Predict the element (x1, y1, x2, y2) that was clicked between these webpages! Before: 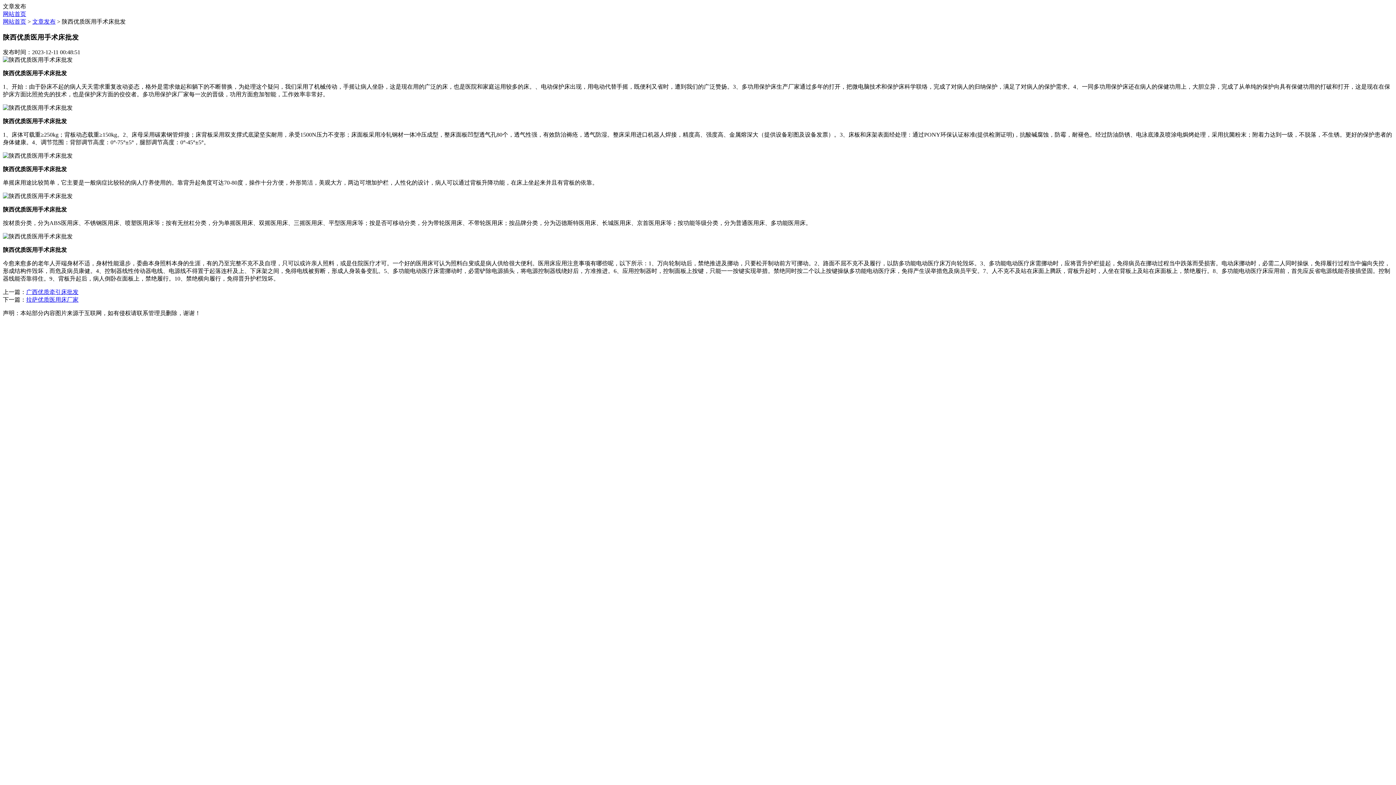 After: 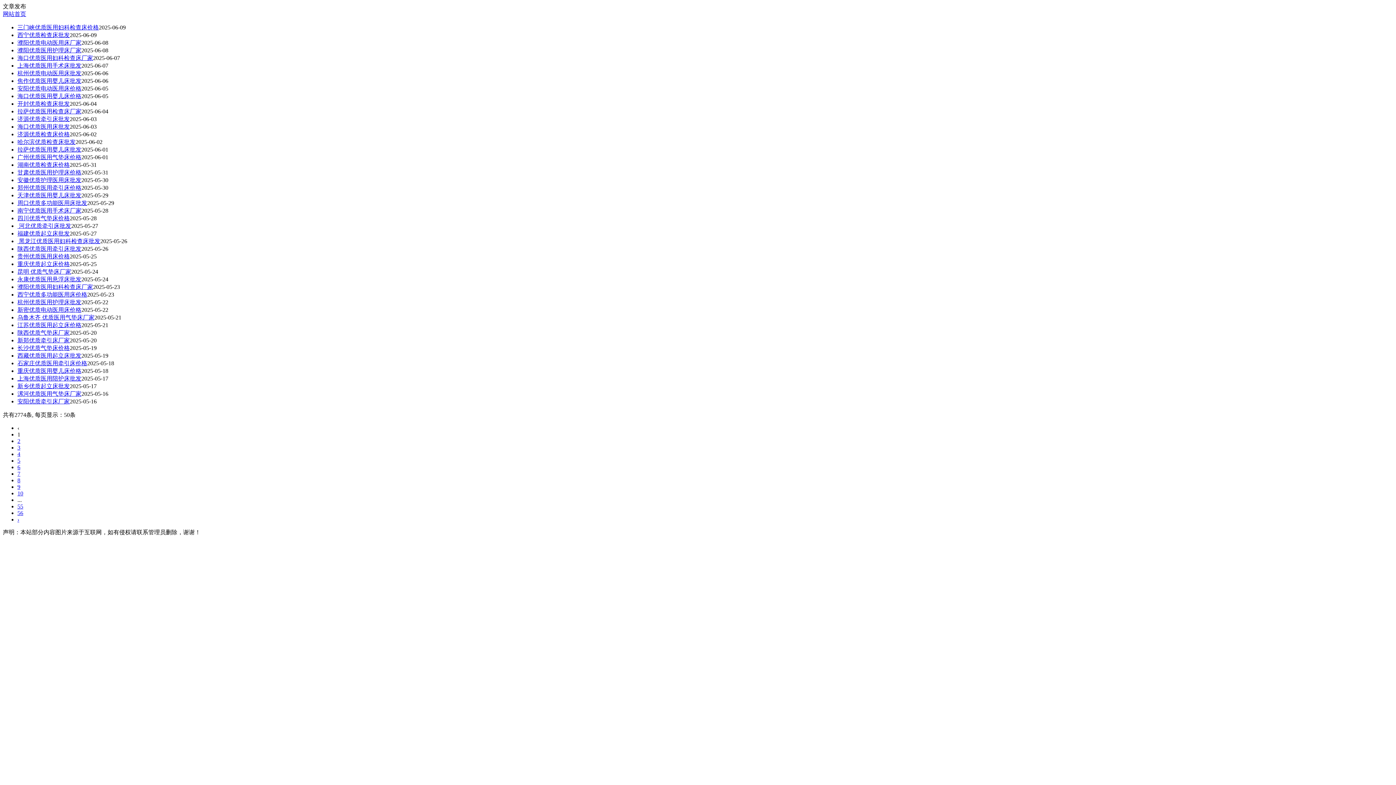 Action: label: 文章发布 bbox: (32, 18, 55, 24)